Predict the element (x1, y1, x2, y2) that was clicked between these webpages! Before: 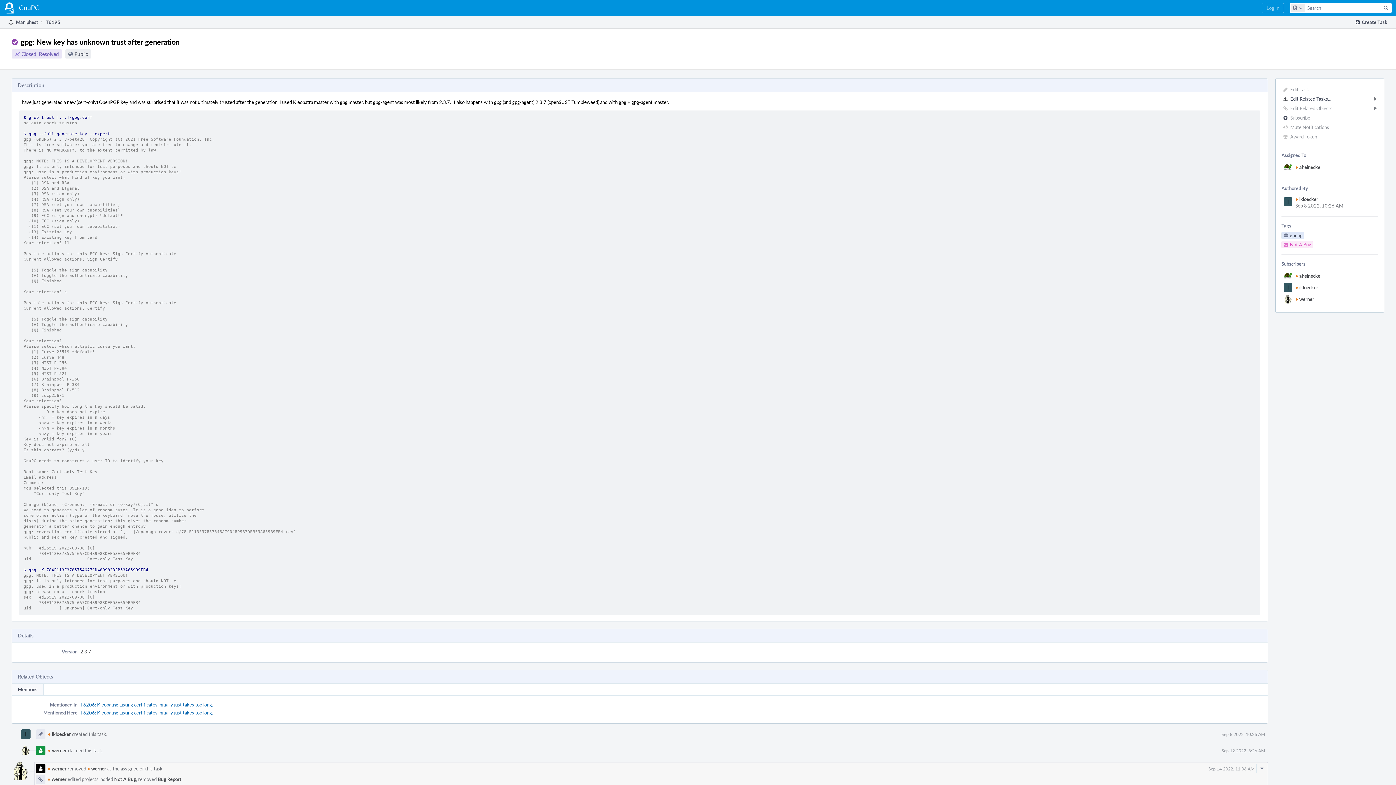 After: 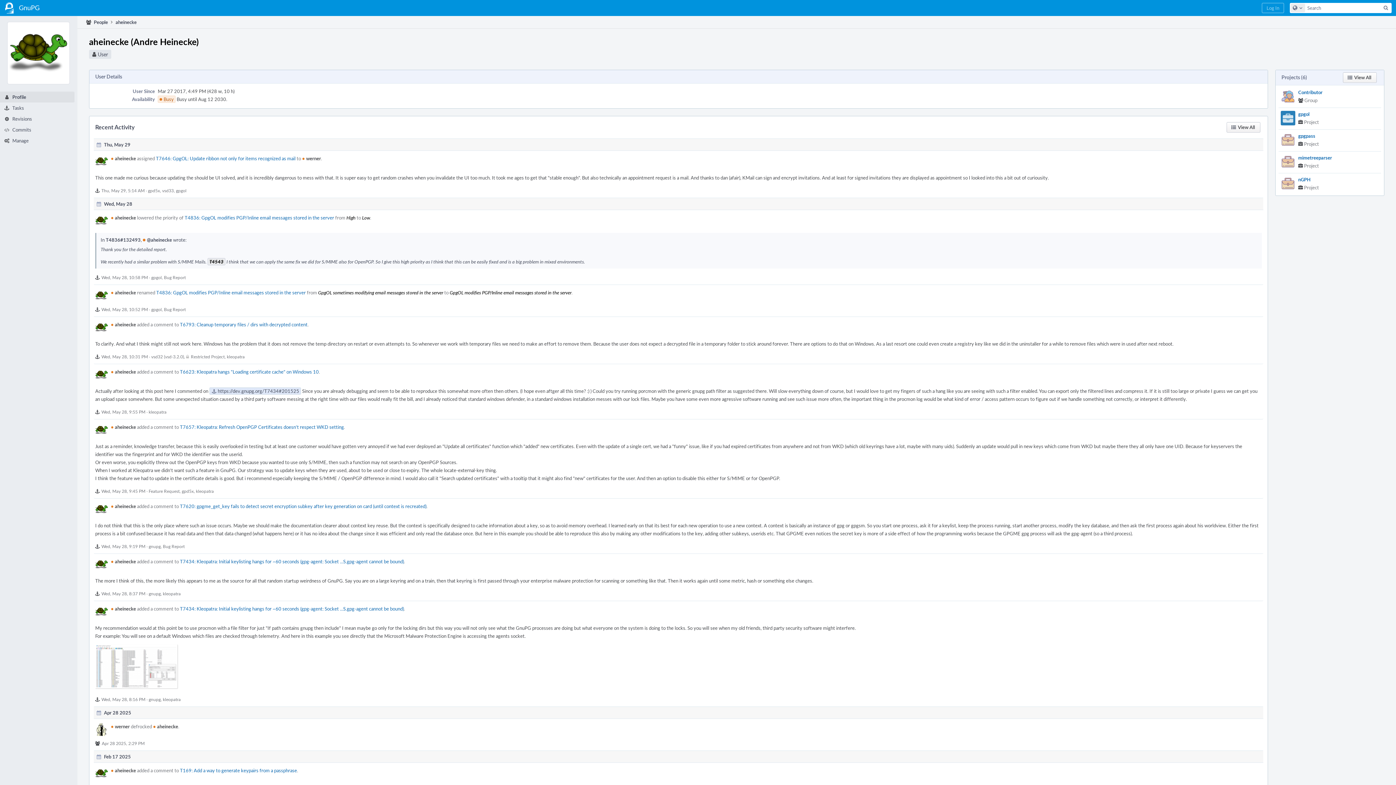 Action: bbox: (1295, 272, 1320, 279) label: • aheinecke